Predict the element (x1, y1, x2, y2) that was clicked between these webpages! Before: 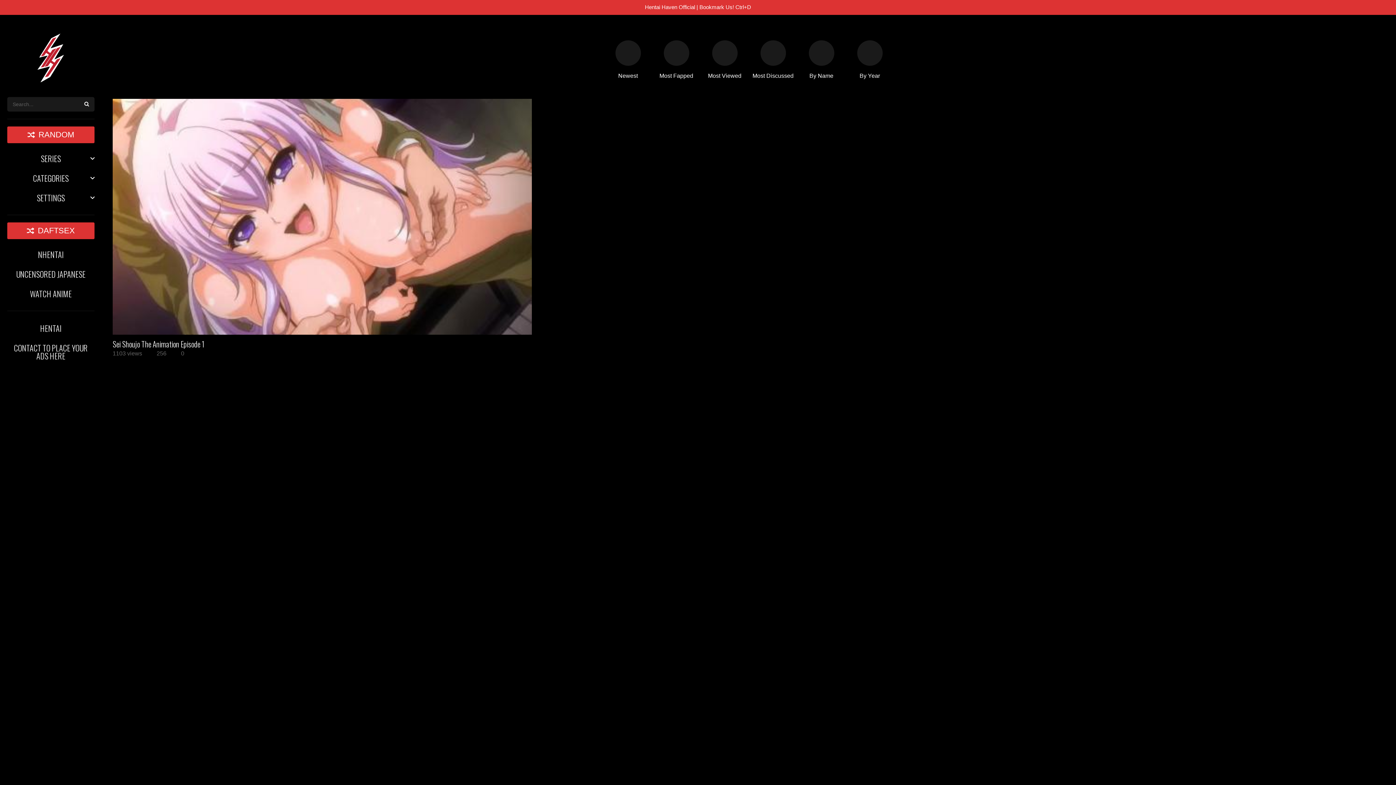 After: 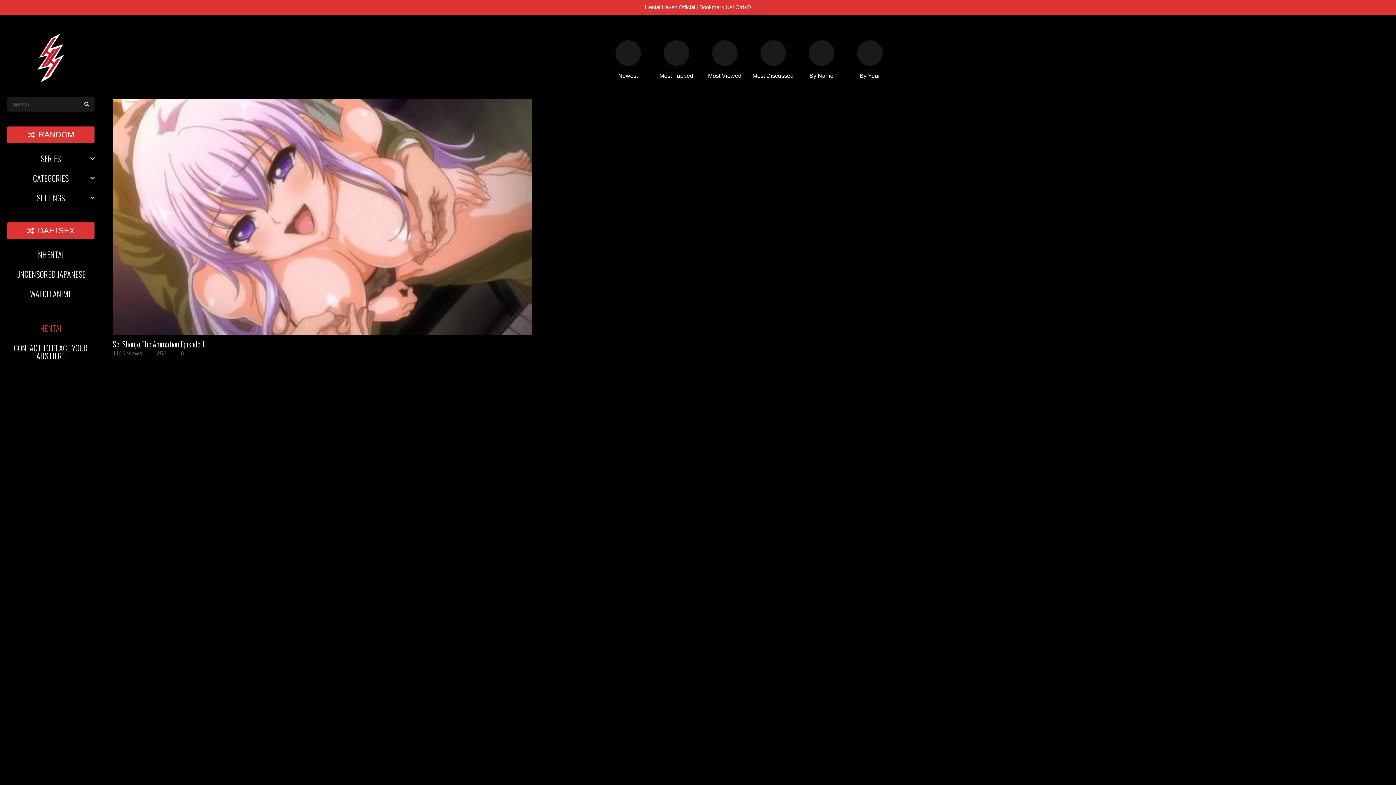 Action: bbox: (7, 318, 94, 338) label: HENTAI